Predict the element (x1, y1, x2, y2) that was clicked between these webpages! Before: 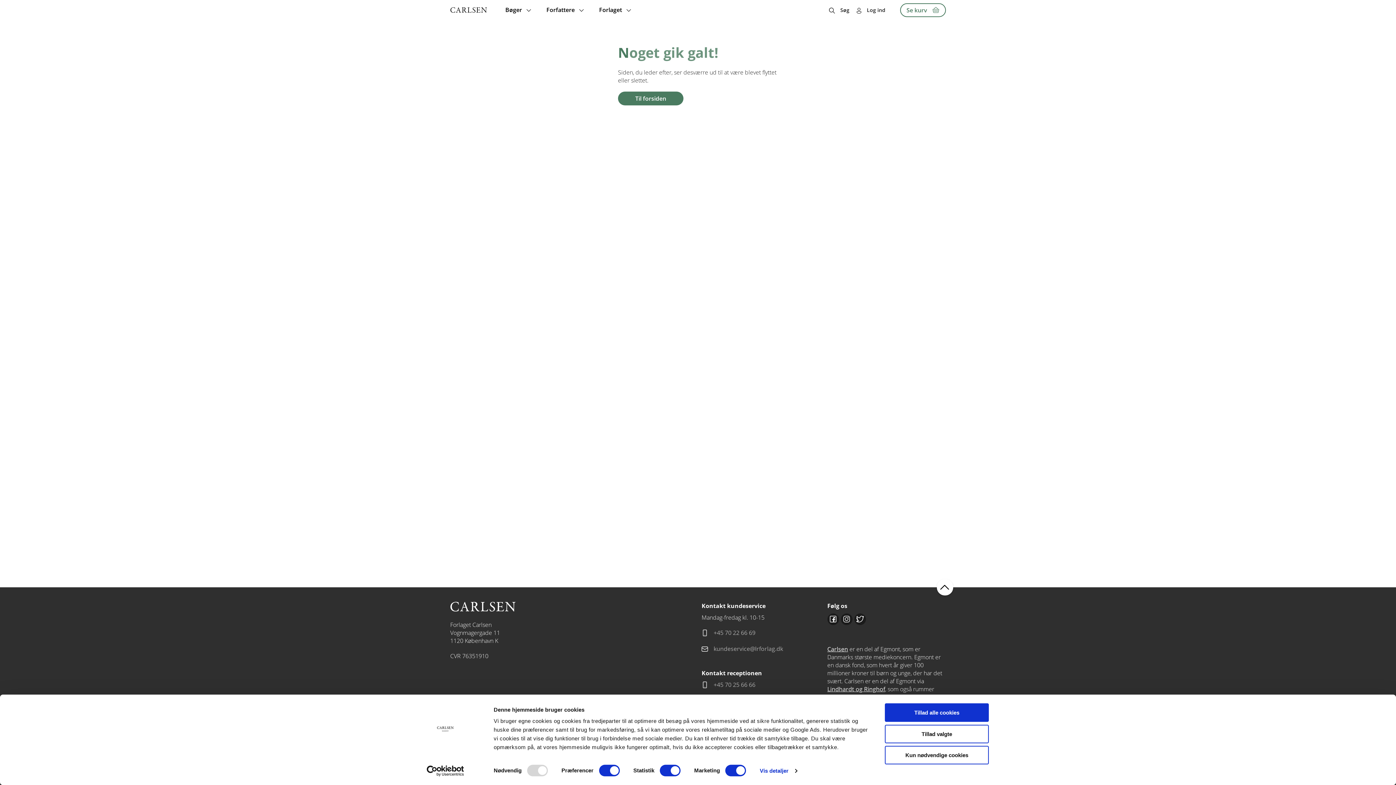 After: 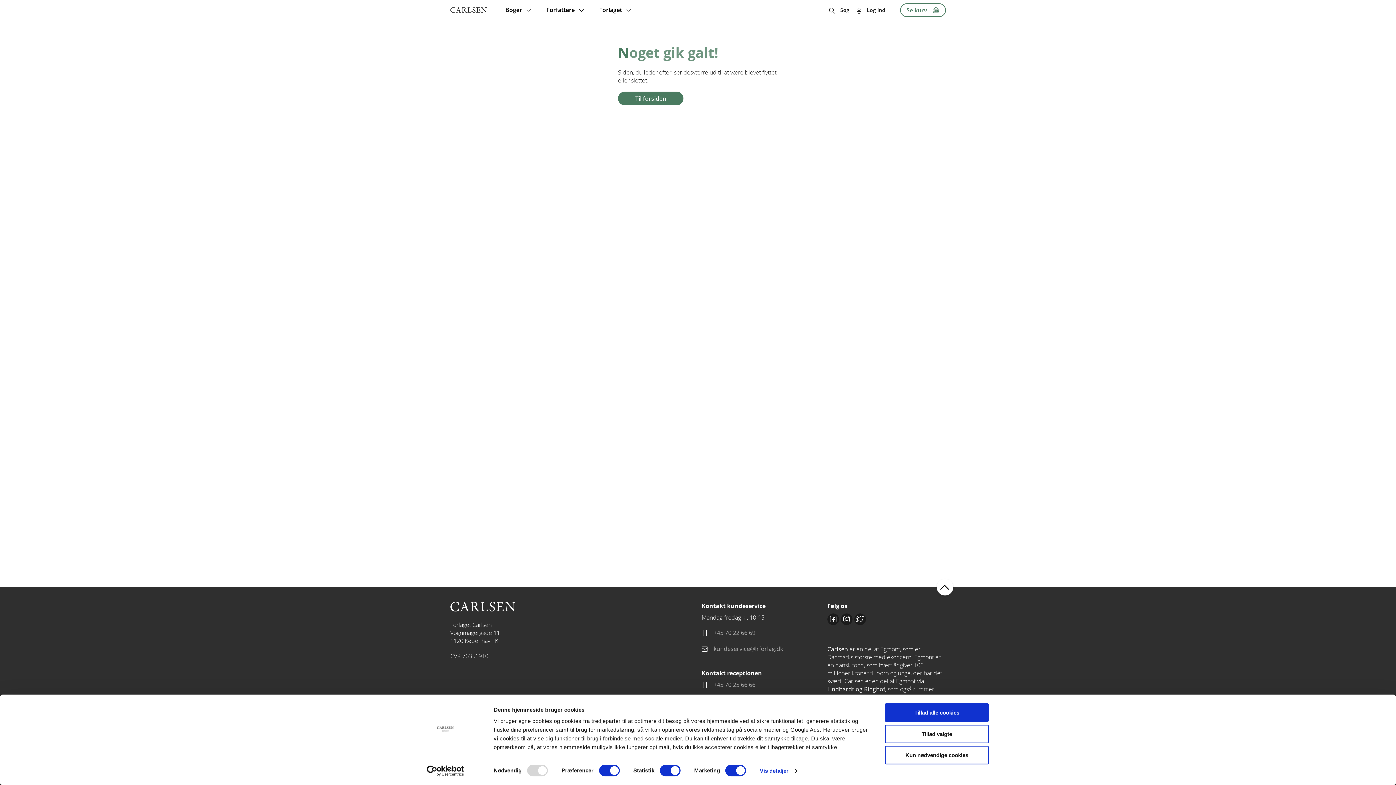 Action: label: Cookiebot - opens in a new window bbox: (413, 765, 477, 776)